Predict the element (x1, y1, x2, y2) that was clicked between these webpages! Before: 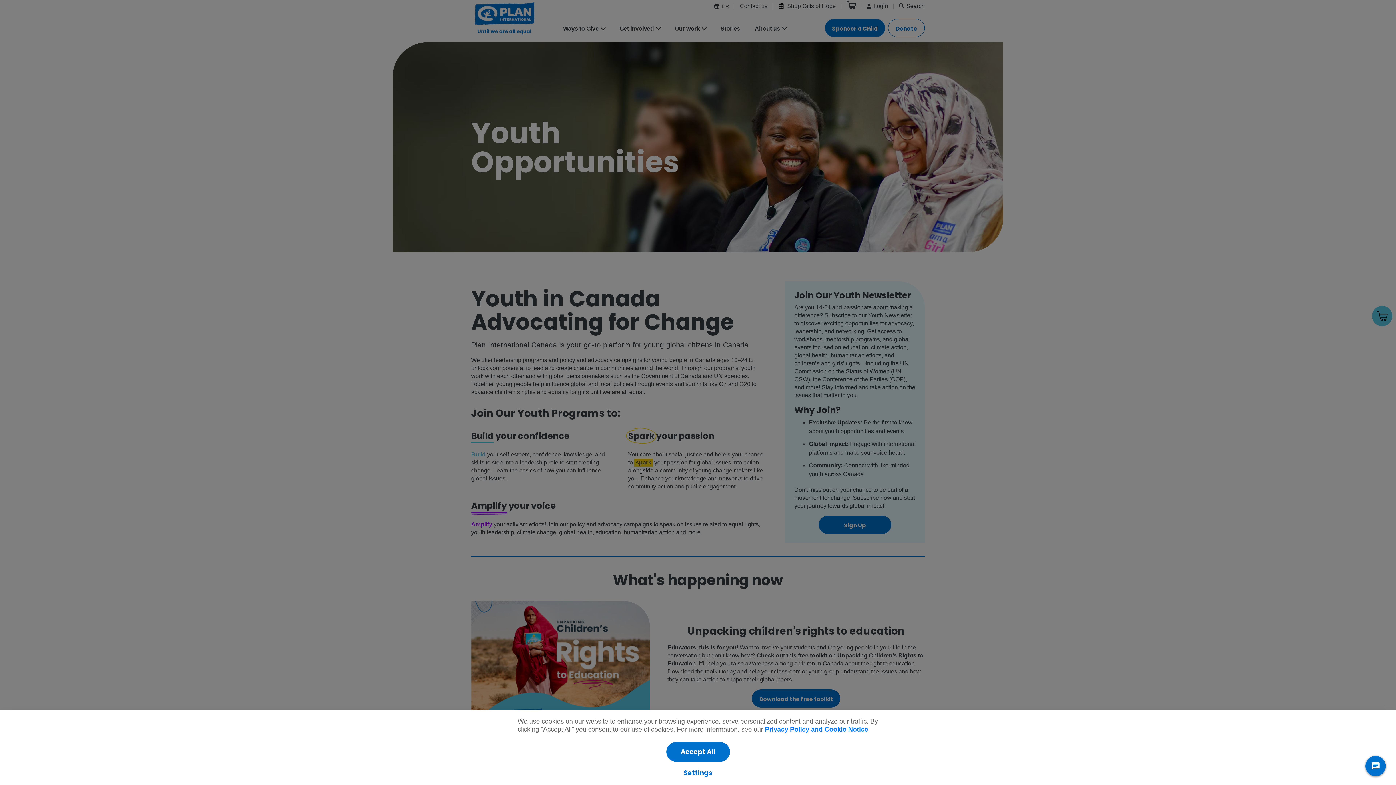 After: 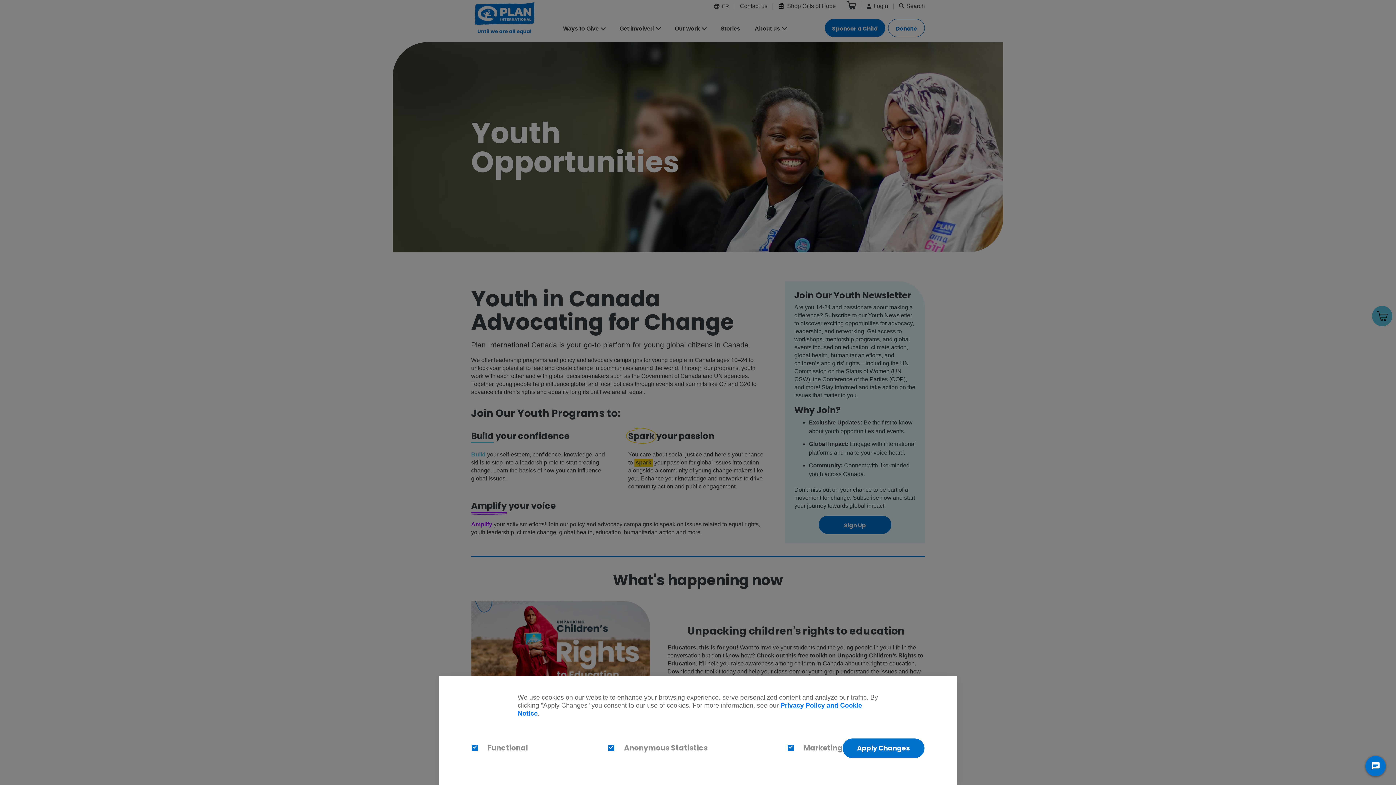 Action: label: Settings bbox: (681, 768, 714, 778)